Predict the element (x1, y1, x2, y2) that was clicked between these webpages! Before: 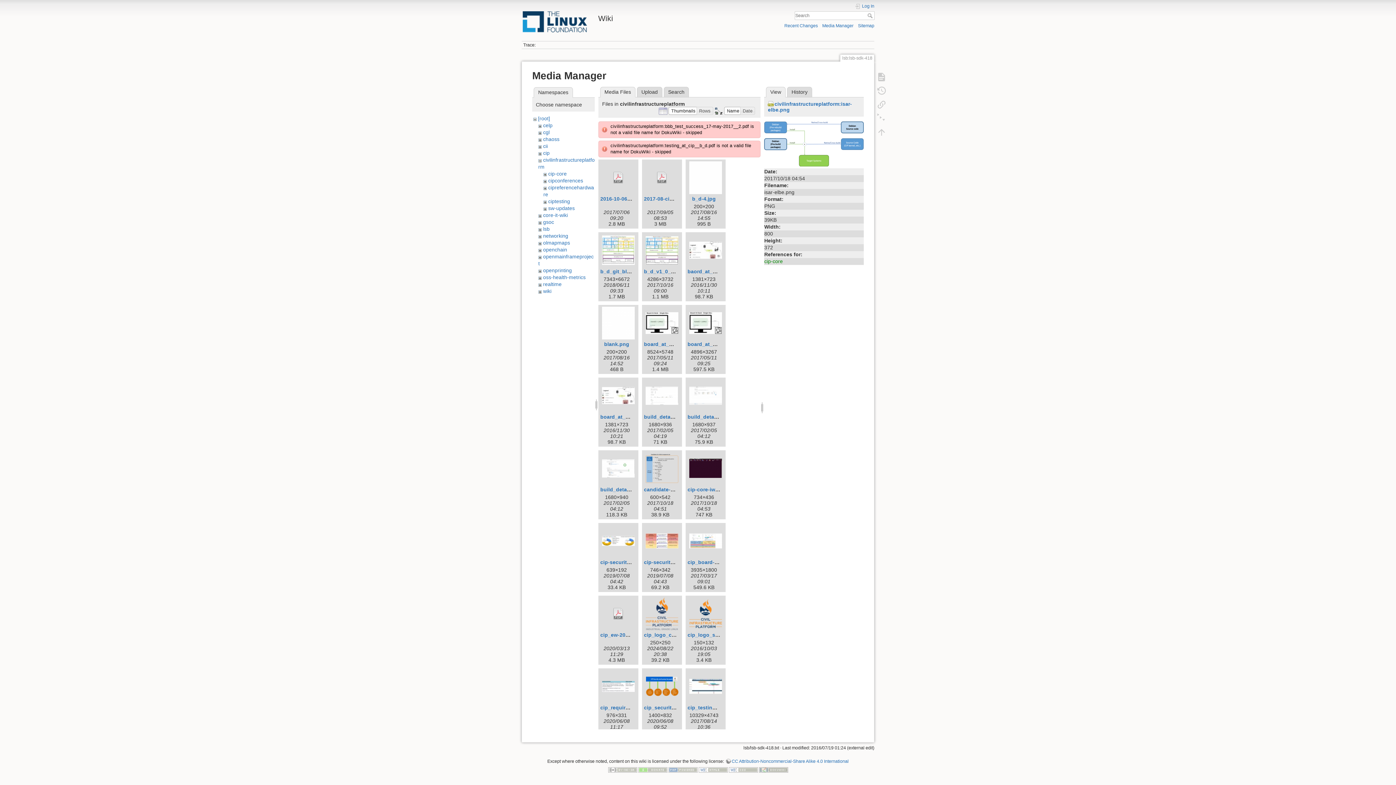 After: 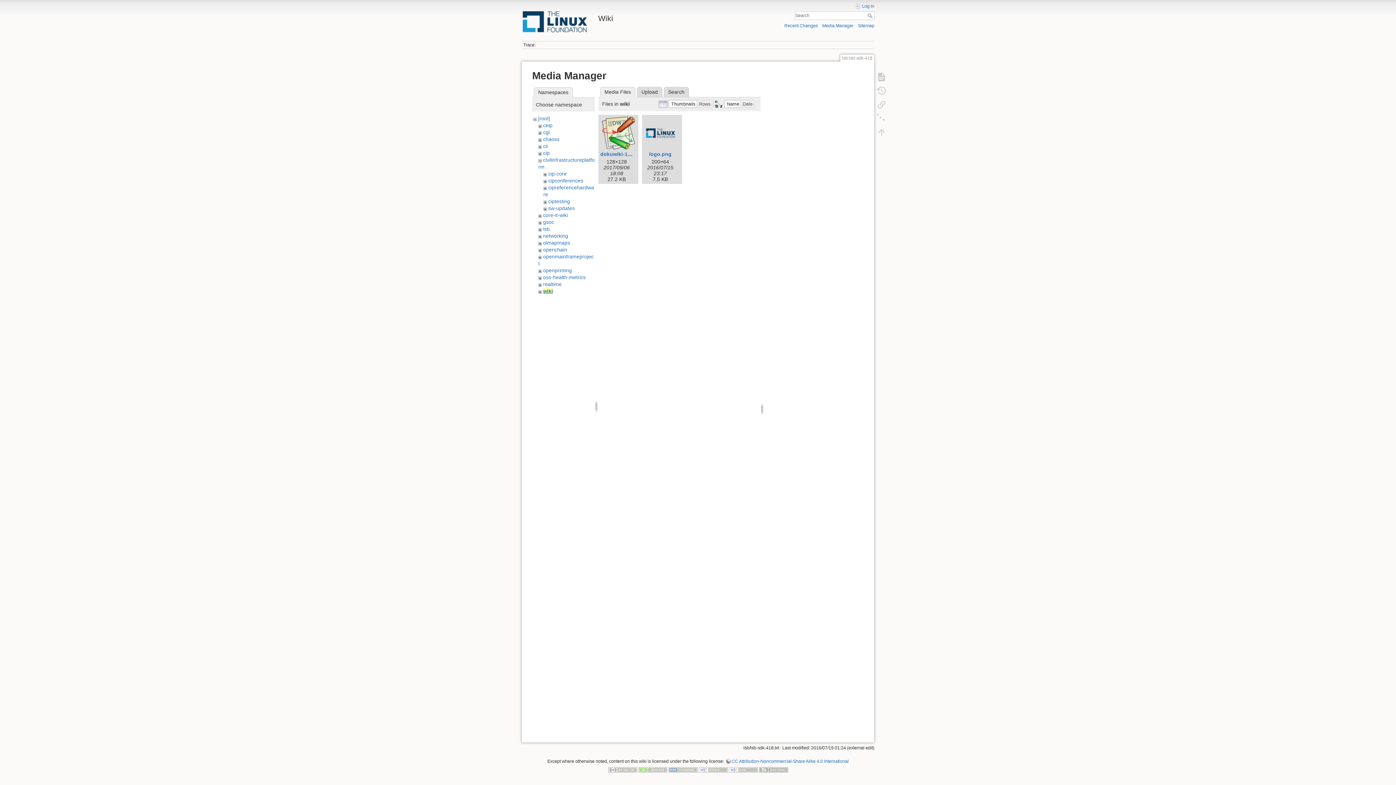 Action: label: wiki bbox: (543, 288, 551, 294)